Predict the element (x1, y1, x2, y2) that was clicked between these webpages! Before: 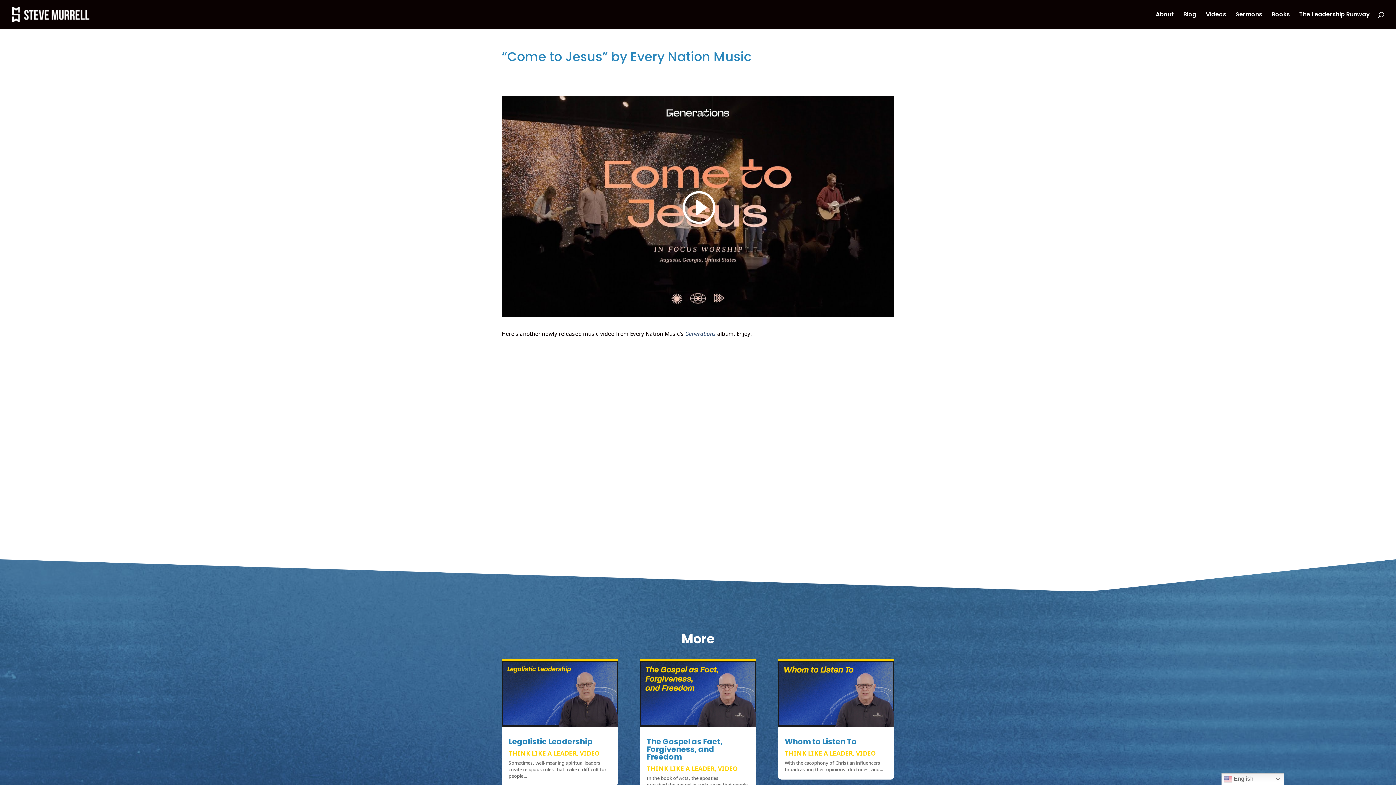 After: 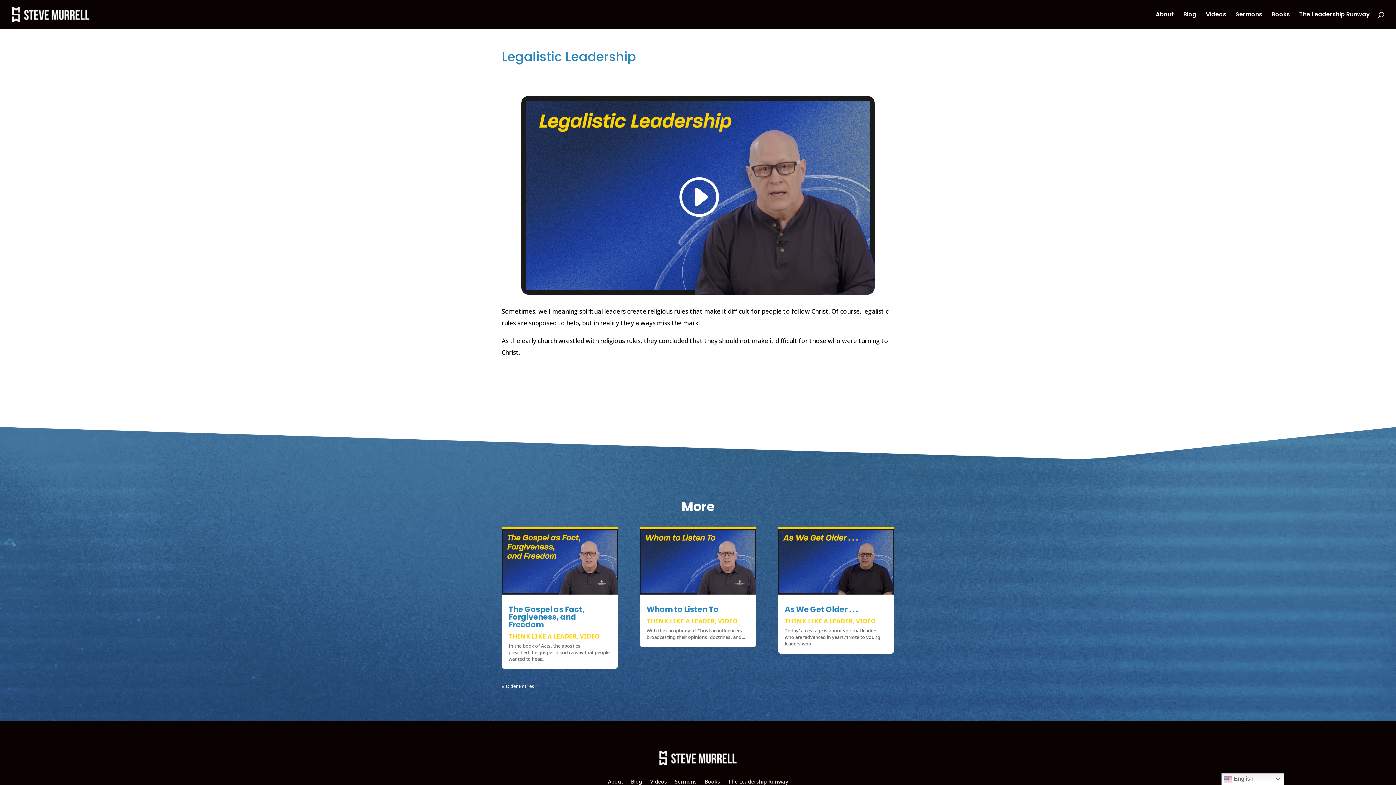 Action: bbox: (508, 736, 592, 747) label: Legalistic Leadership